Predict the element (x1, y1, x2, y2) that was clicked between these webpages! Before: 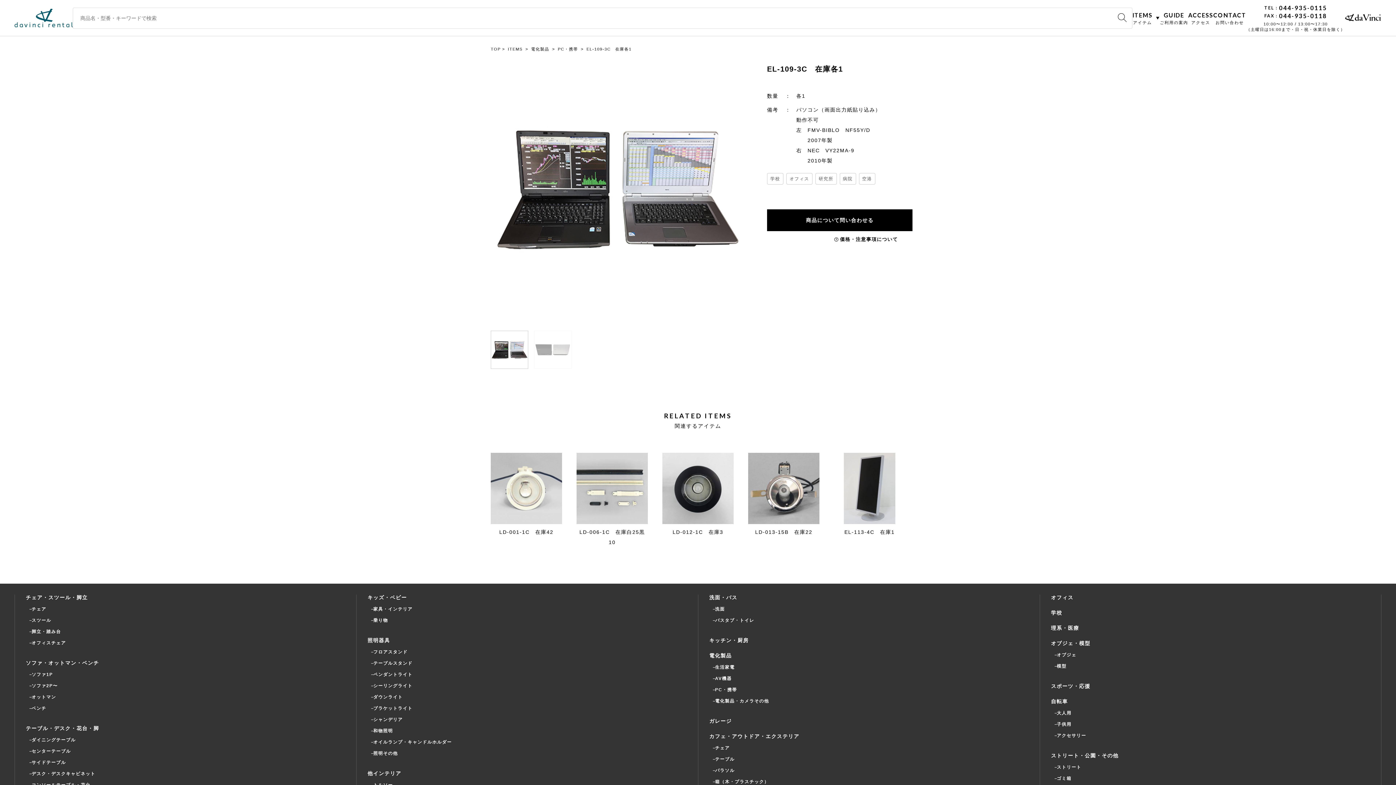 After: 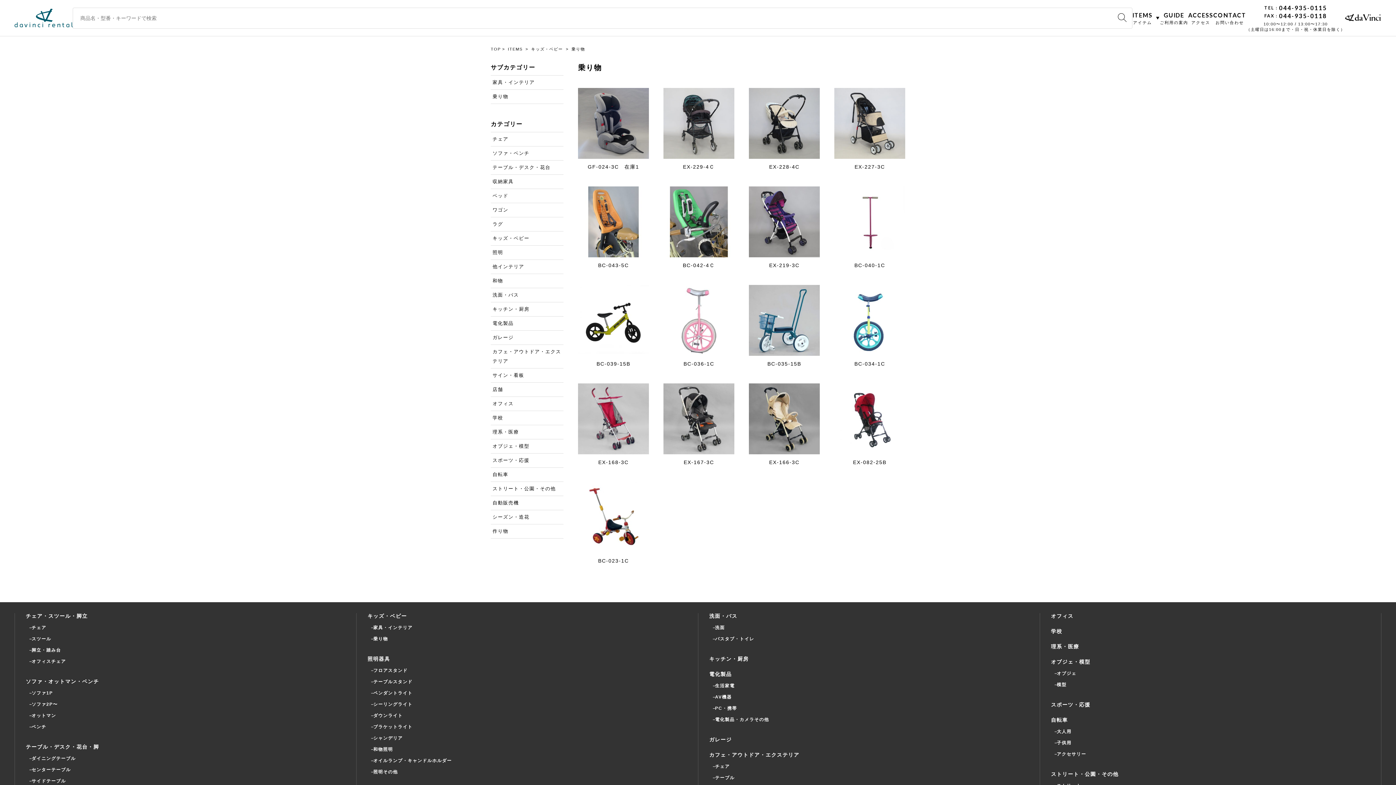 Action: label: 乗り物 bbox: (371, 617, 687, 624)